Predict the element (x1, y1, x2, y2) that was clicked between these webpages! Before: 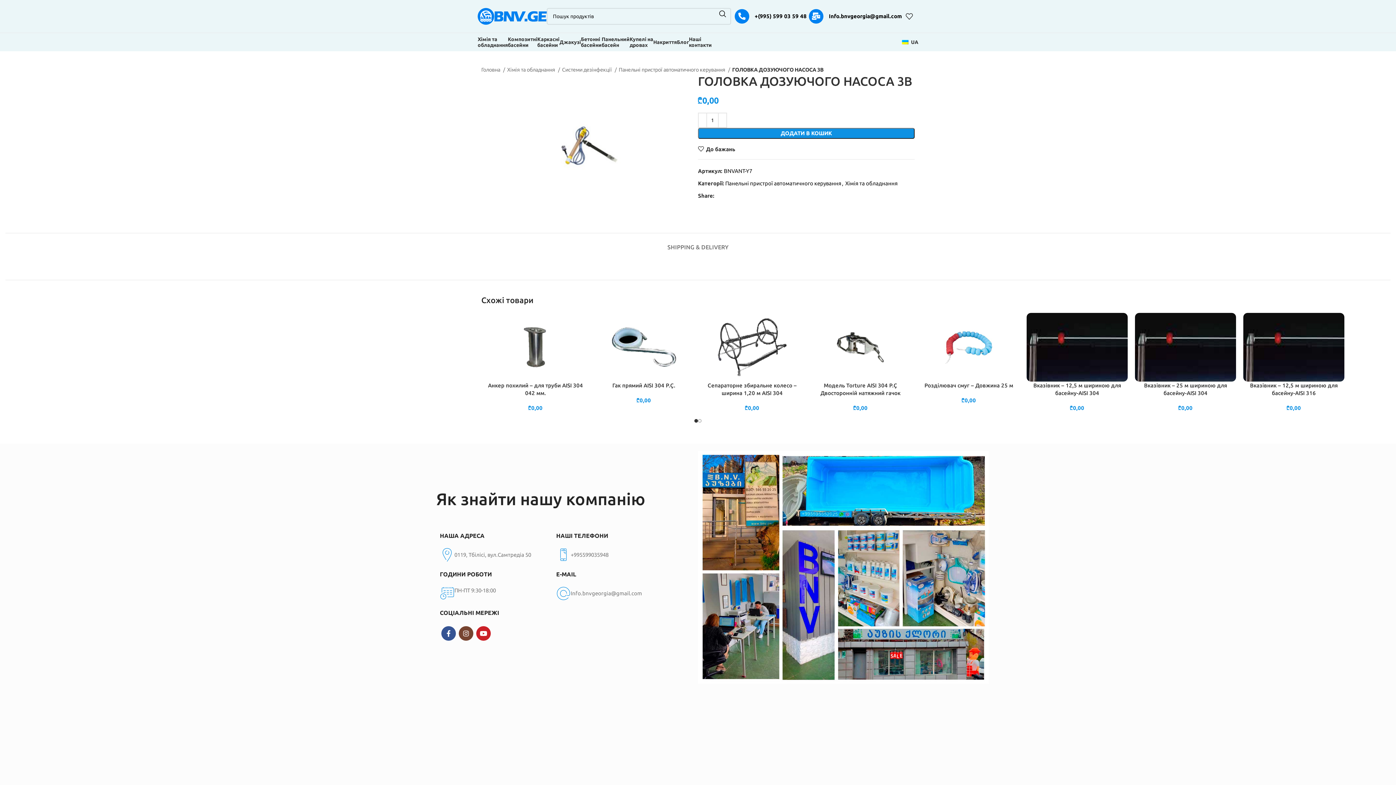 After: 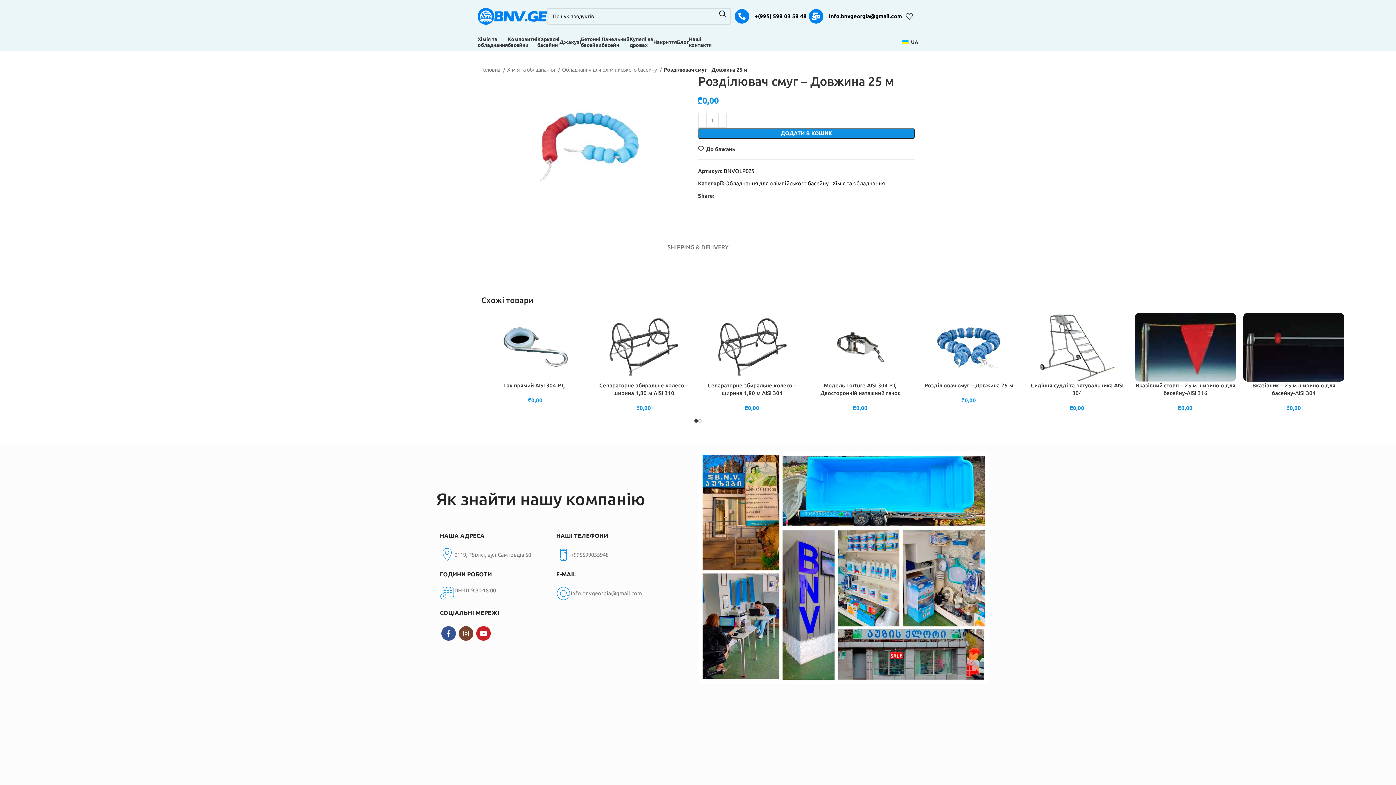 Action: bbox: (918, 313, 1019, 381)